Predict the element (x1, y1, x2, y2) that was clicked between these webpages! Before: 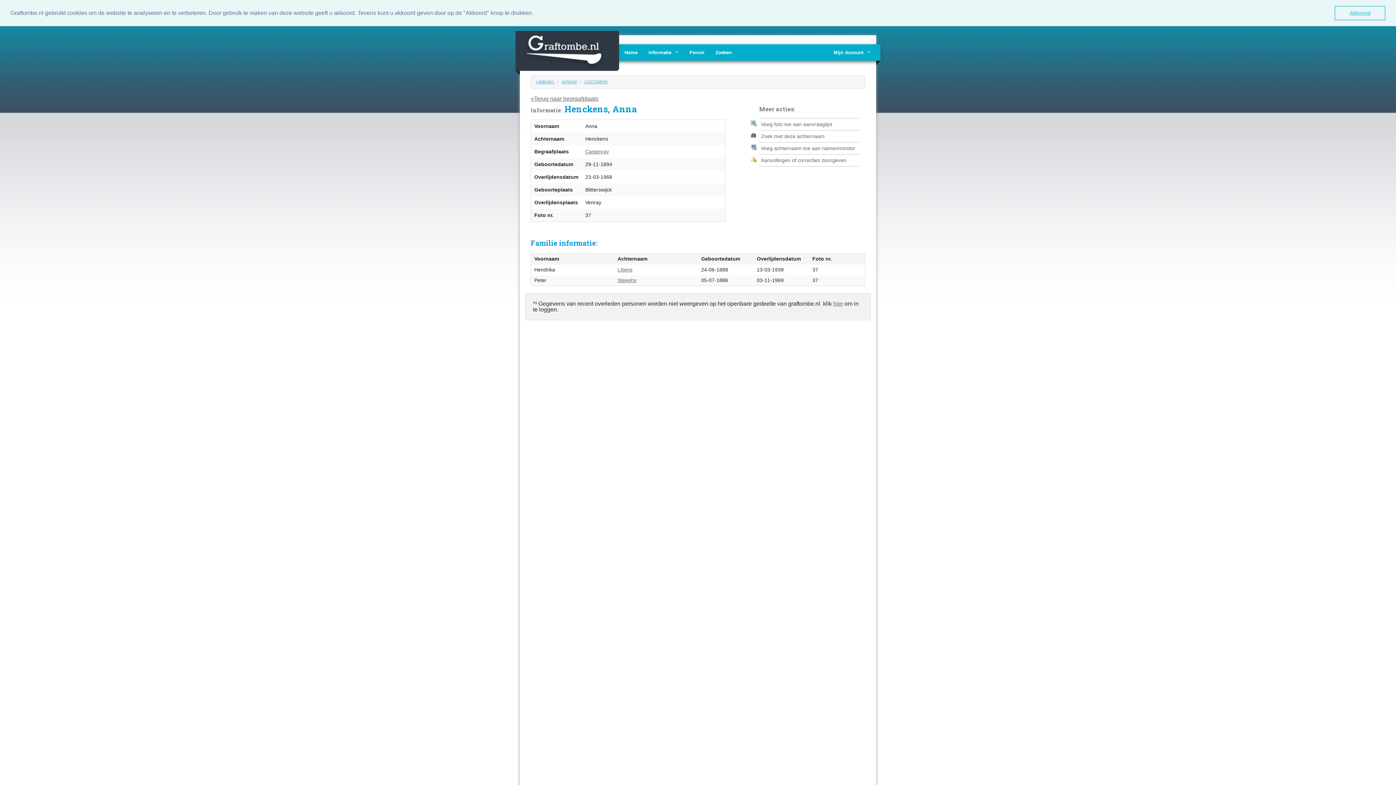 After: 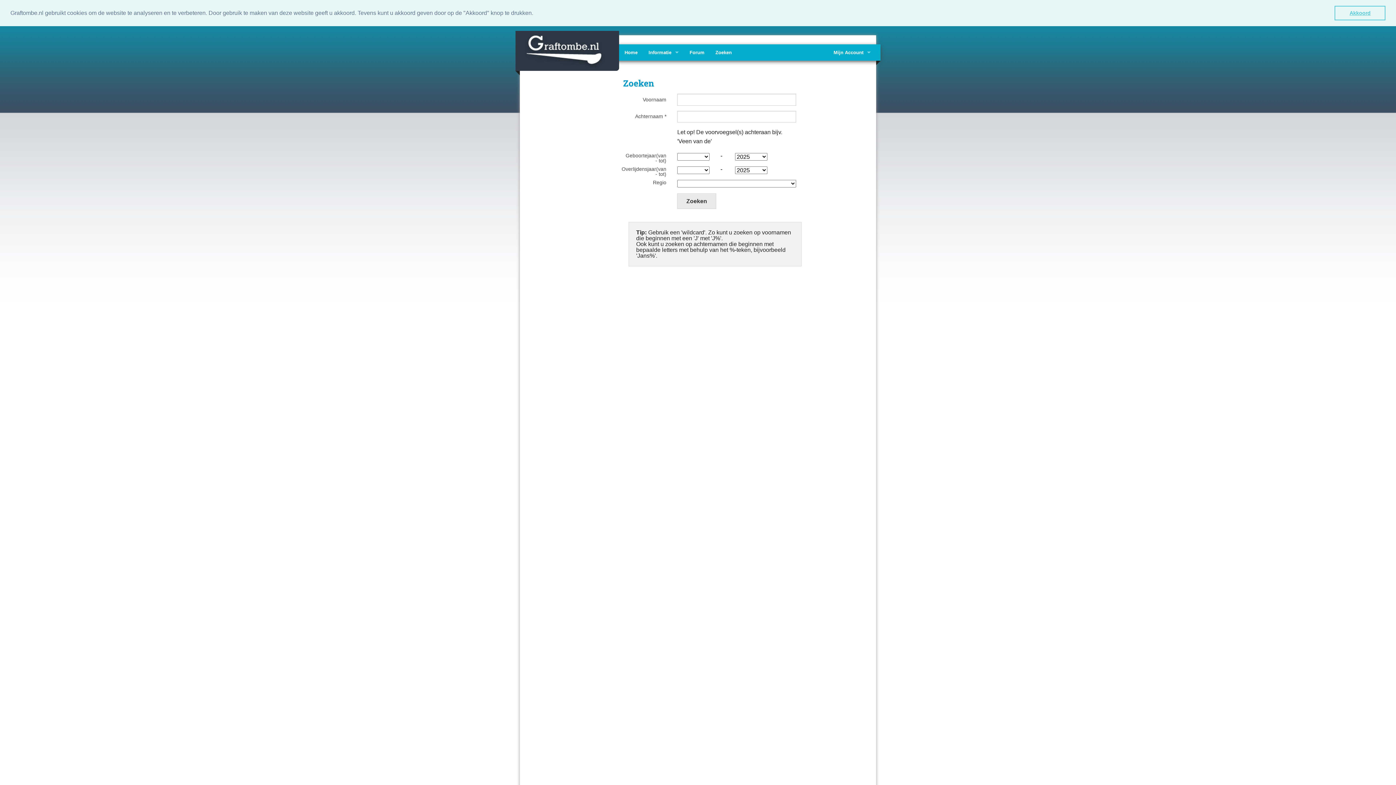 Action: bbox: (710, 44, 737, 60) label: Zoeken